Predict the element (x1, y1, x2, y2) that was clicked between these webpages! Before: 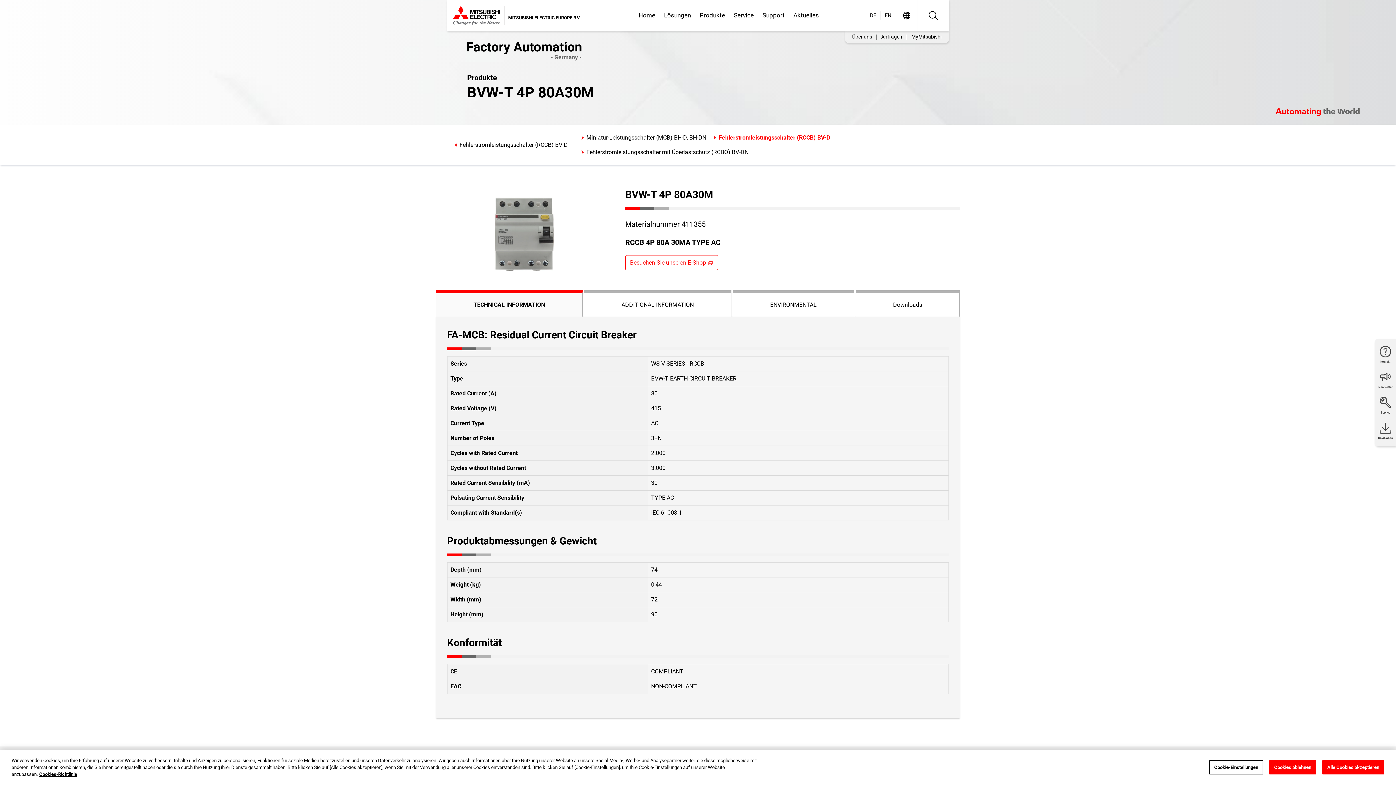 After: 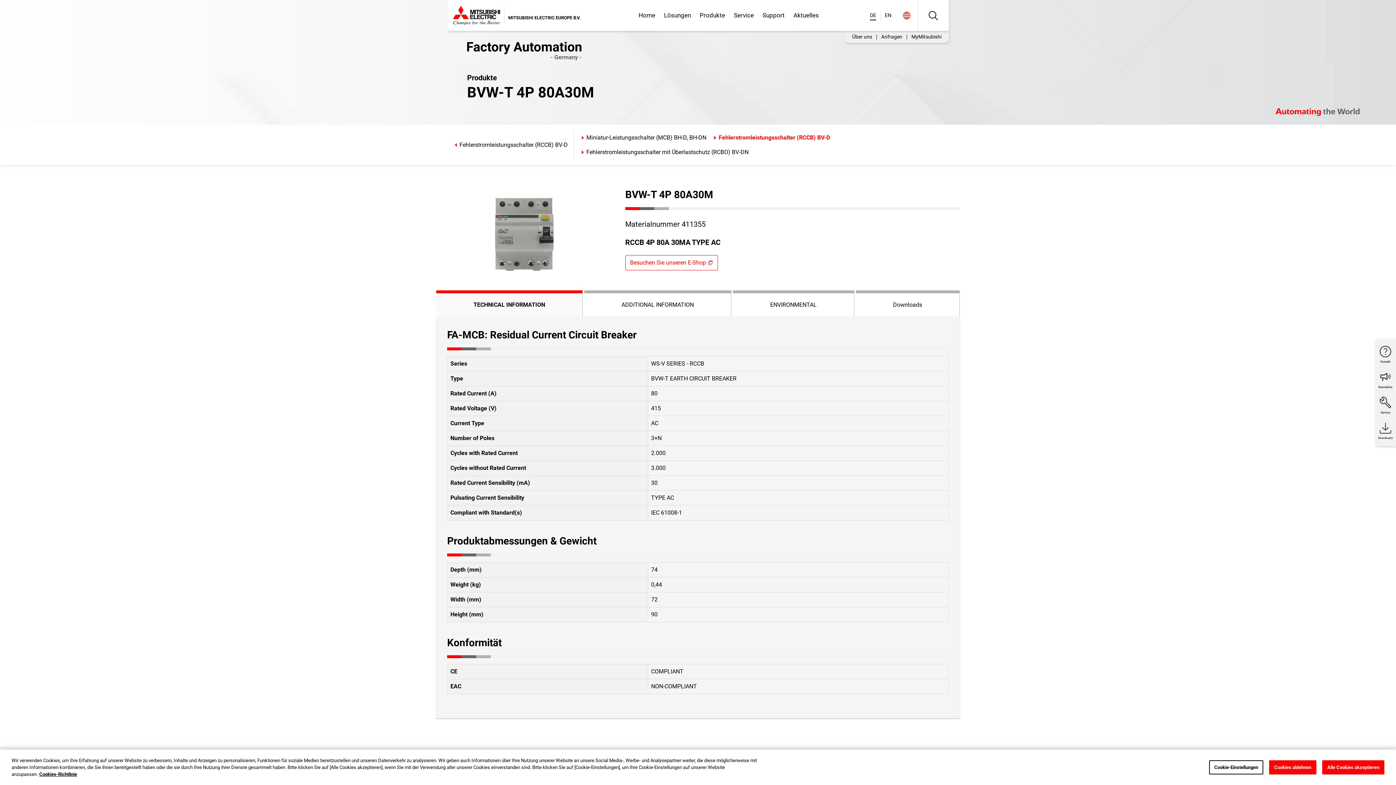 Action: bbox: (896, 0, 917, 30)